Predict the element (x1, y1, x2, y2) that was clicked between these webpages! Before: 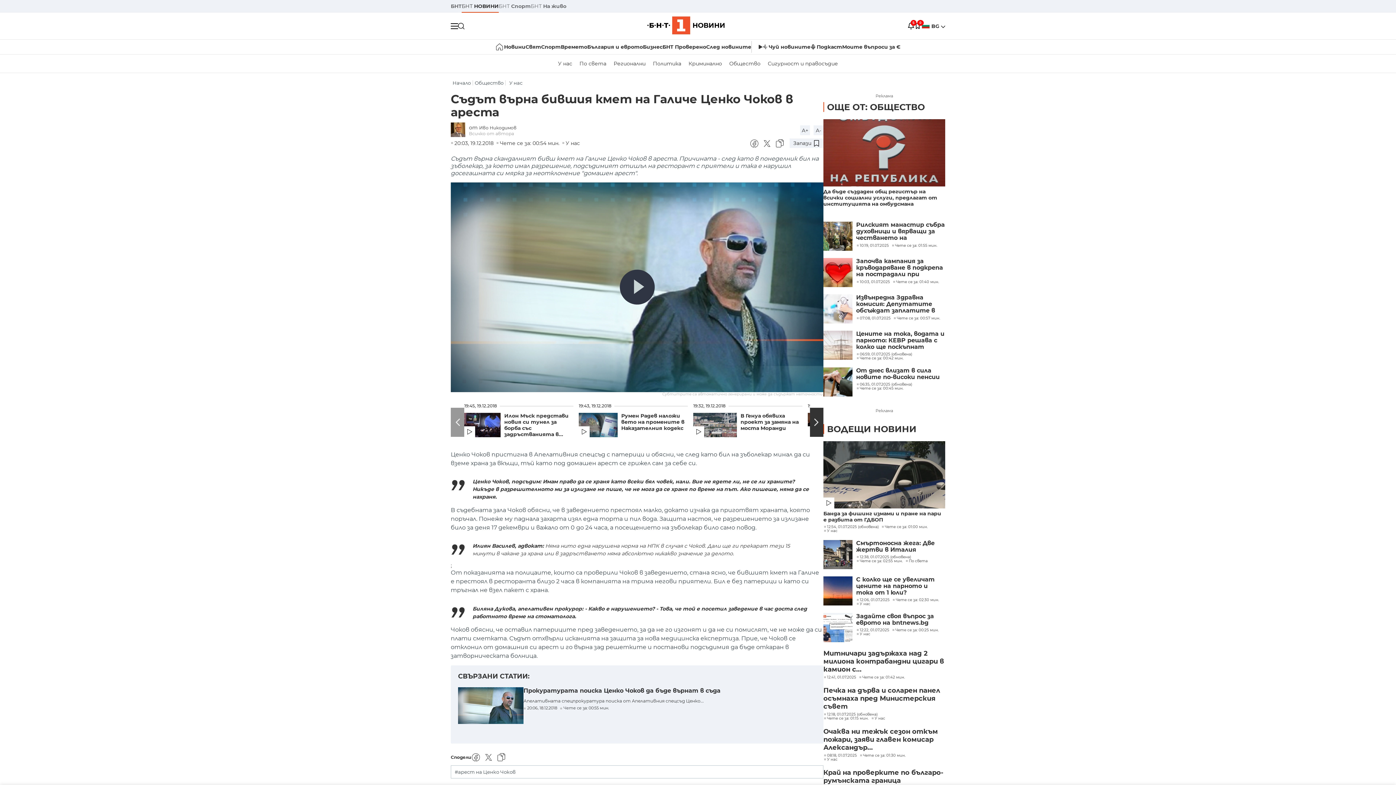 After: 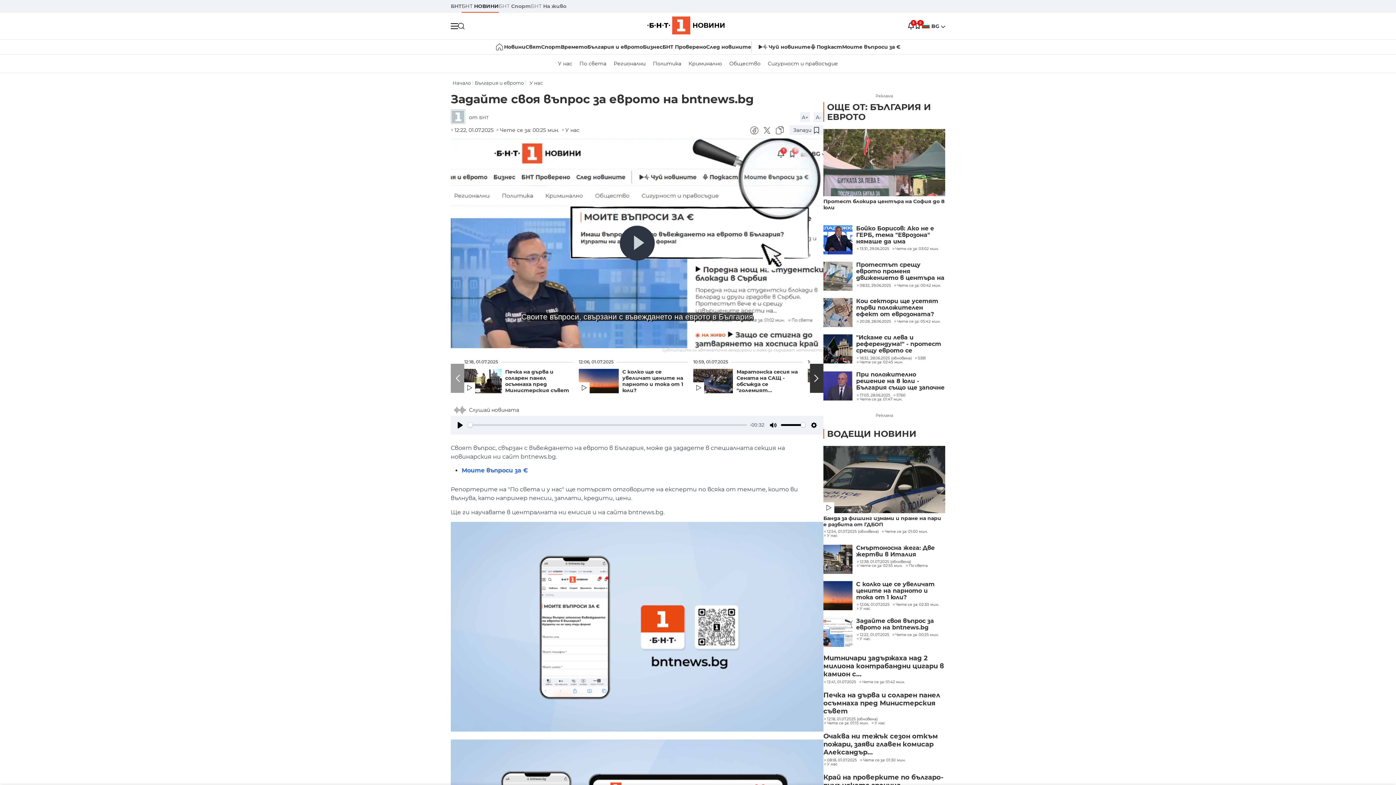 Action: bbox: (823, 613, 852, 642)